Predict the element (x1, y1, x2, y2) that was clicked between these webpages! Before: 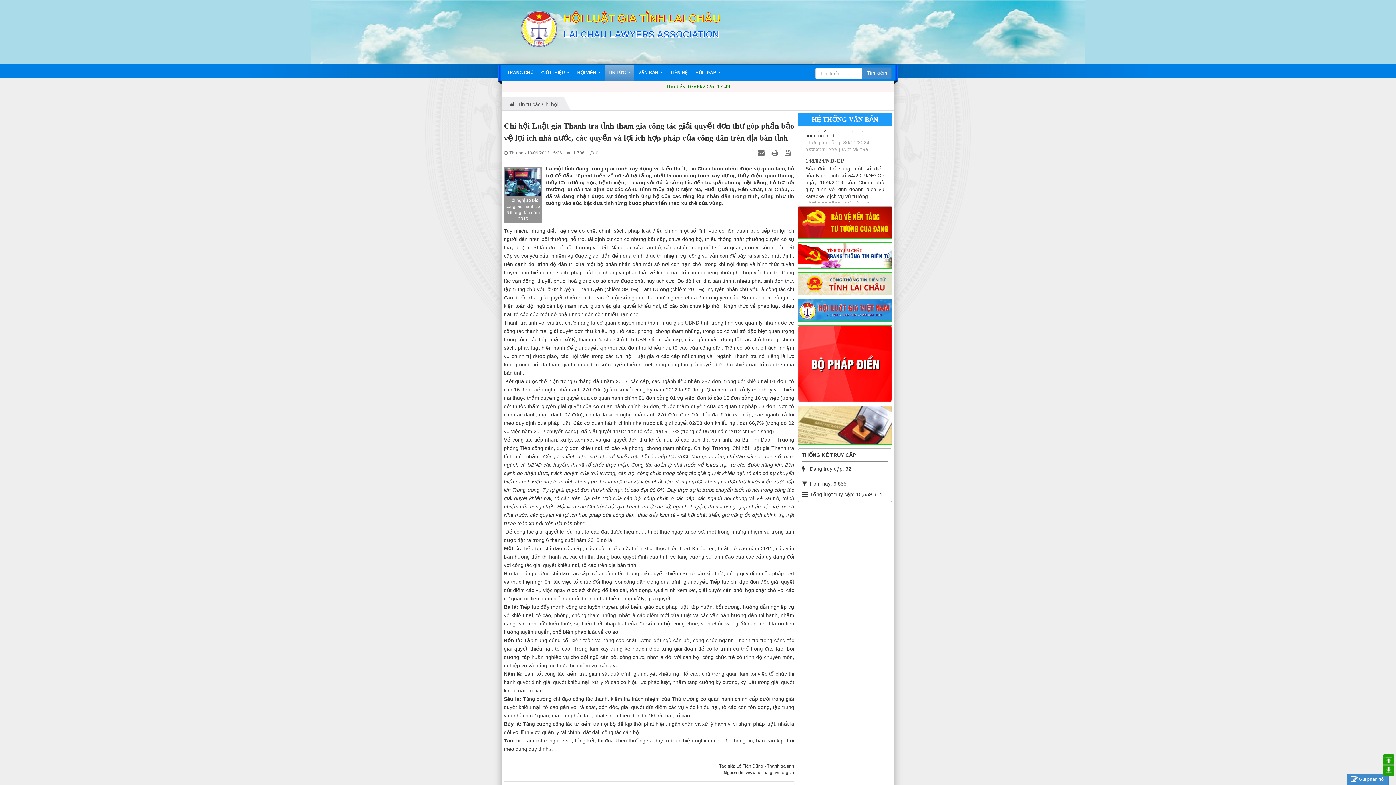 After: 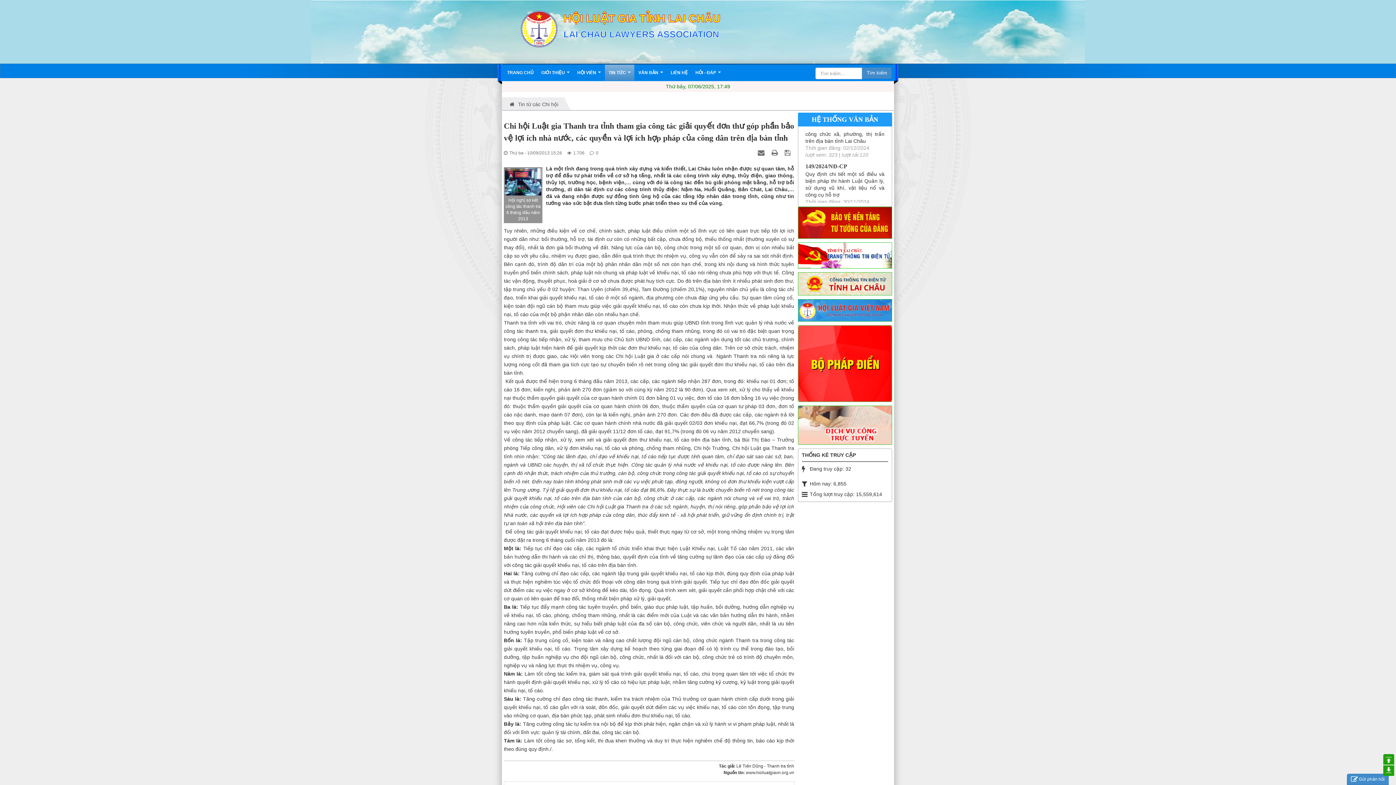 Action: bbox: (1383, 756, 1394, 762)